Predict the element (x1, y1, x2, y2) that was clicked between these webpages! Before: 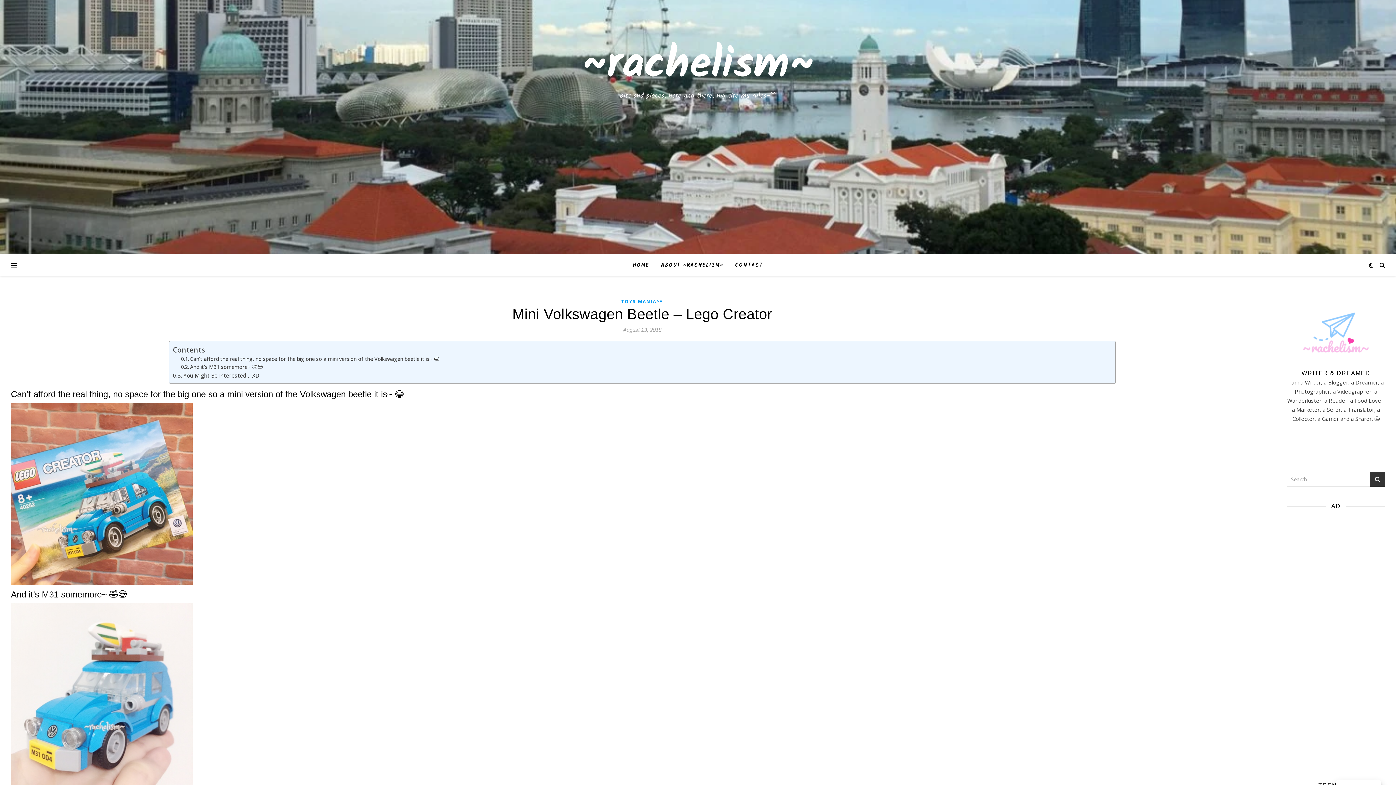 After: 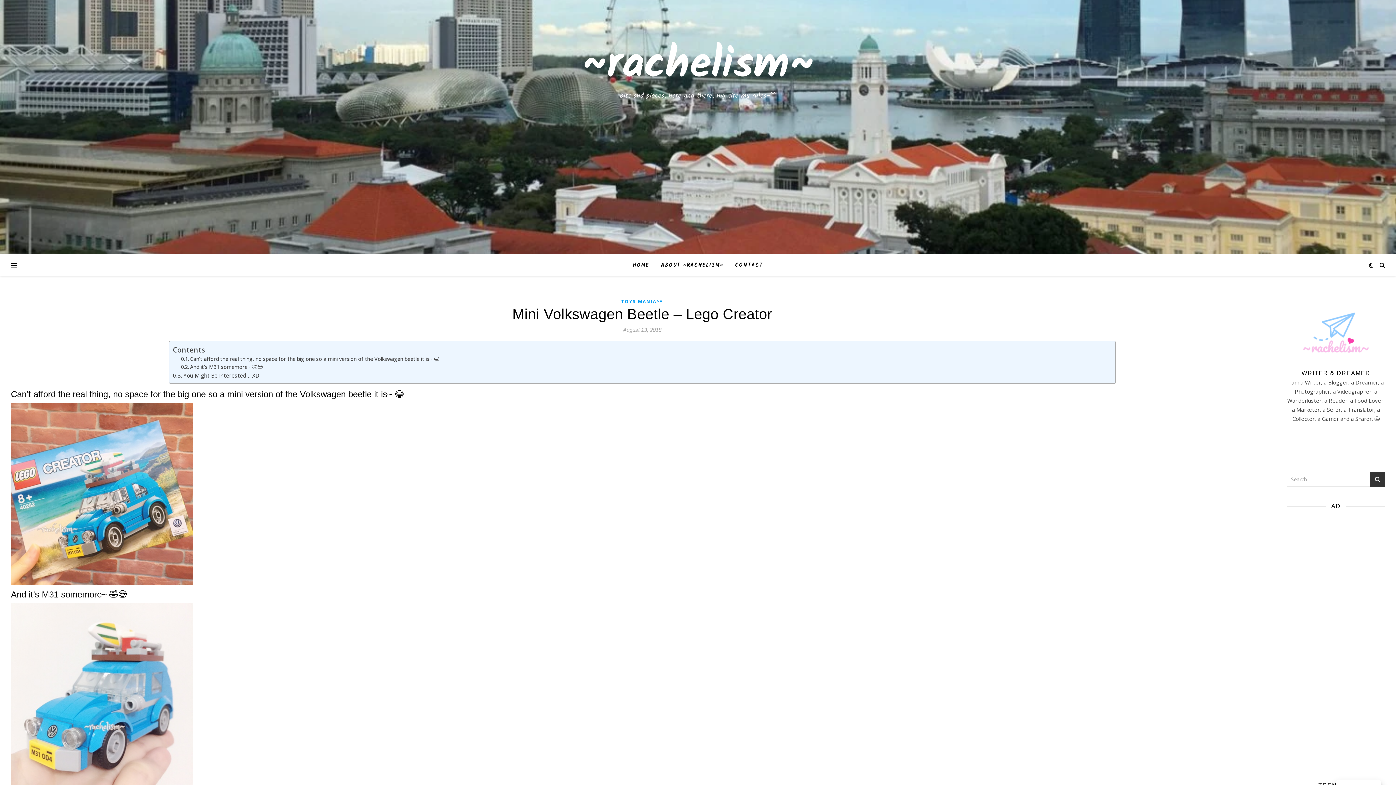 Action: label: You Might Be Interested… XD bbox: (172, 371, 259, 380)